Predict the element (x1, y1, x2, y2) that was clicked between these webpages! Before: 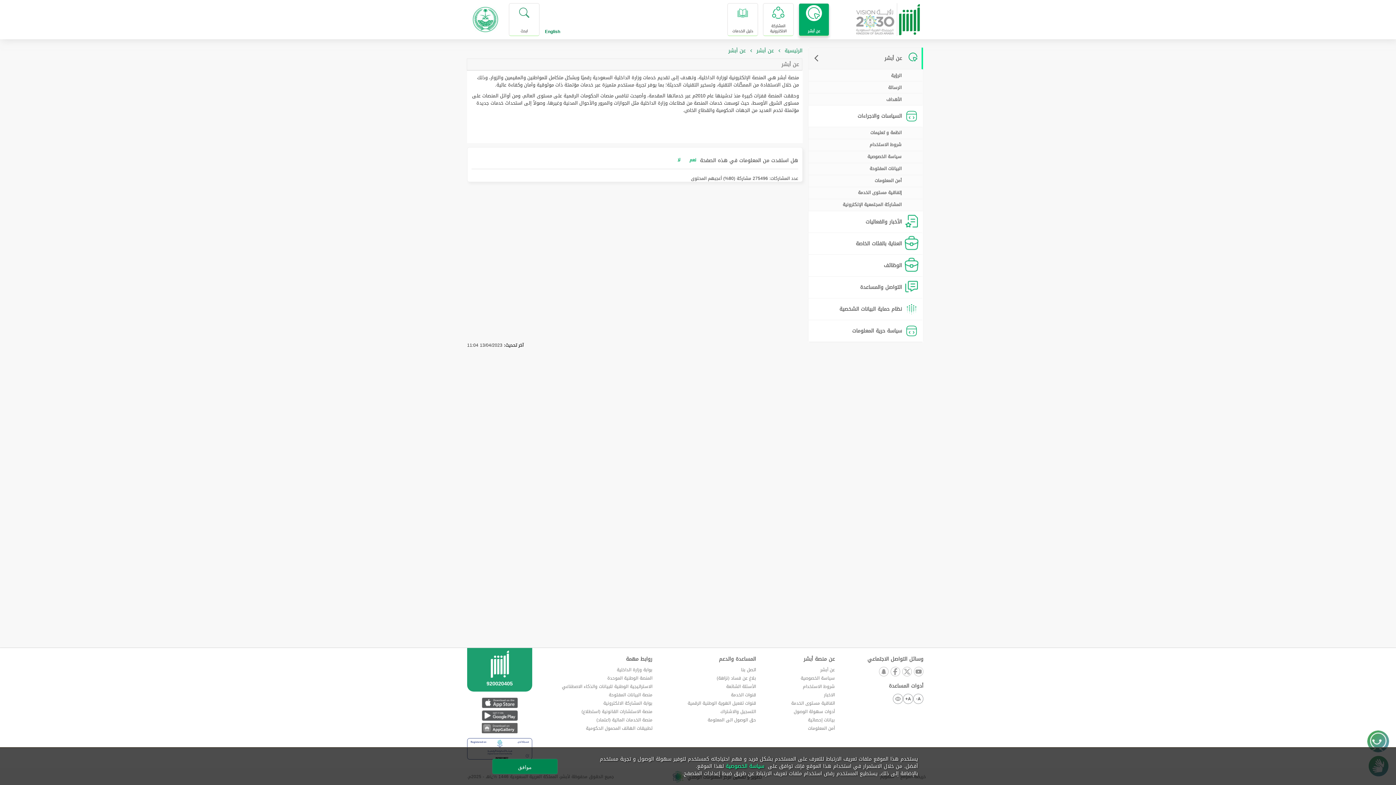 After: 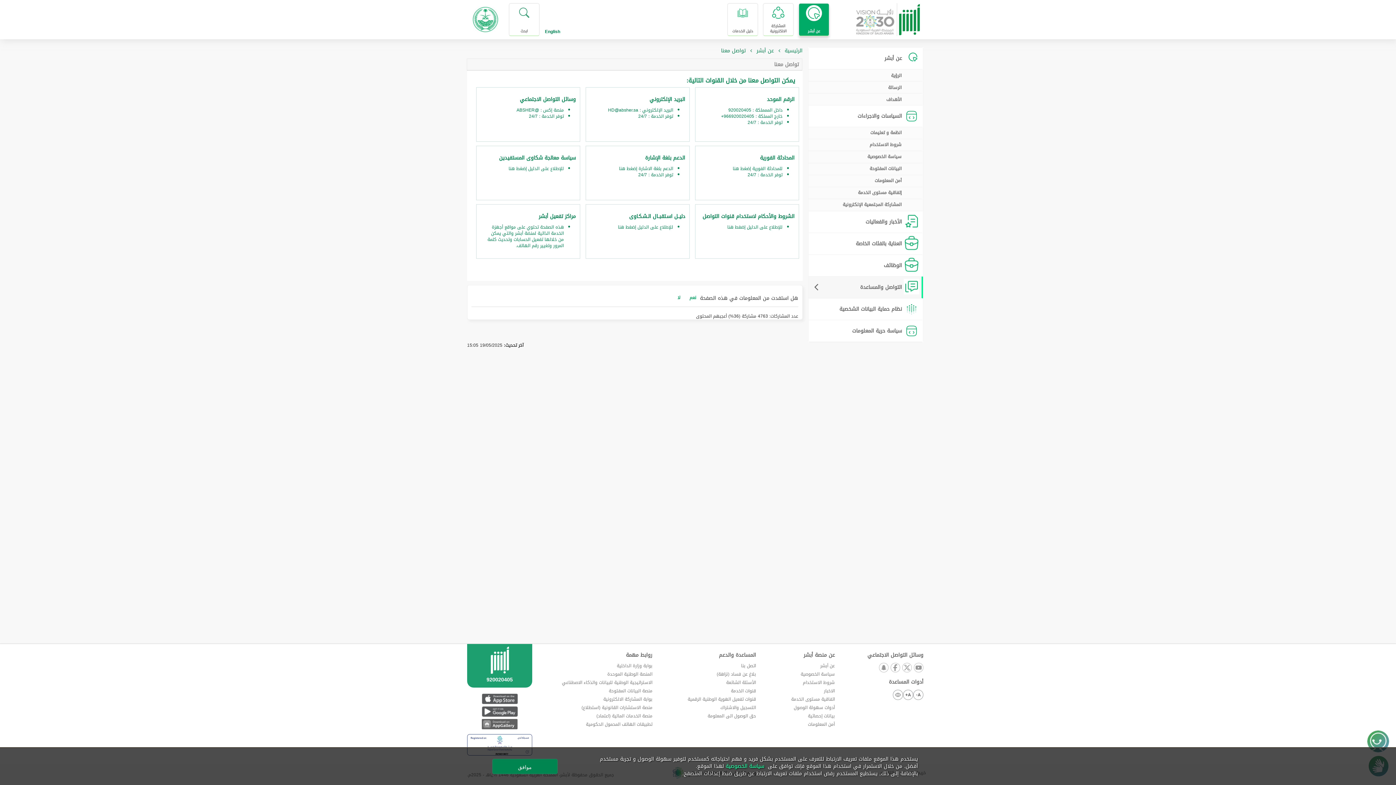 Action: label: اتصل بنا bbox: (741, 666, 756, 674)